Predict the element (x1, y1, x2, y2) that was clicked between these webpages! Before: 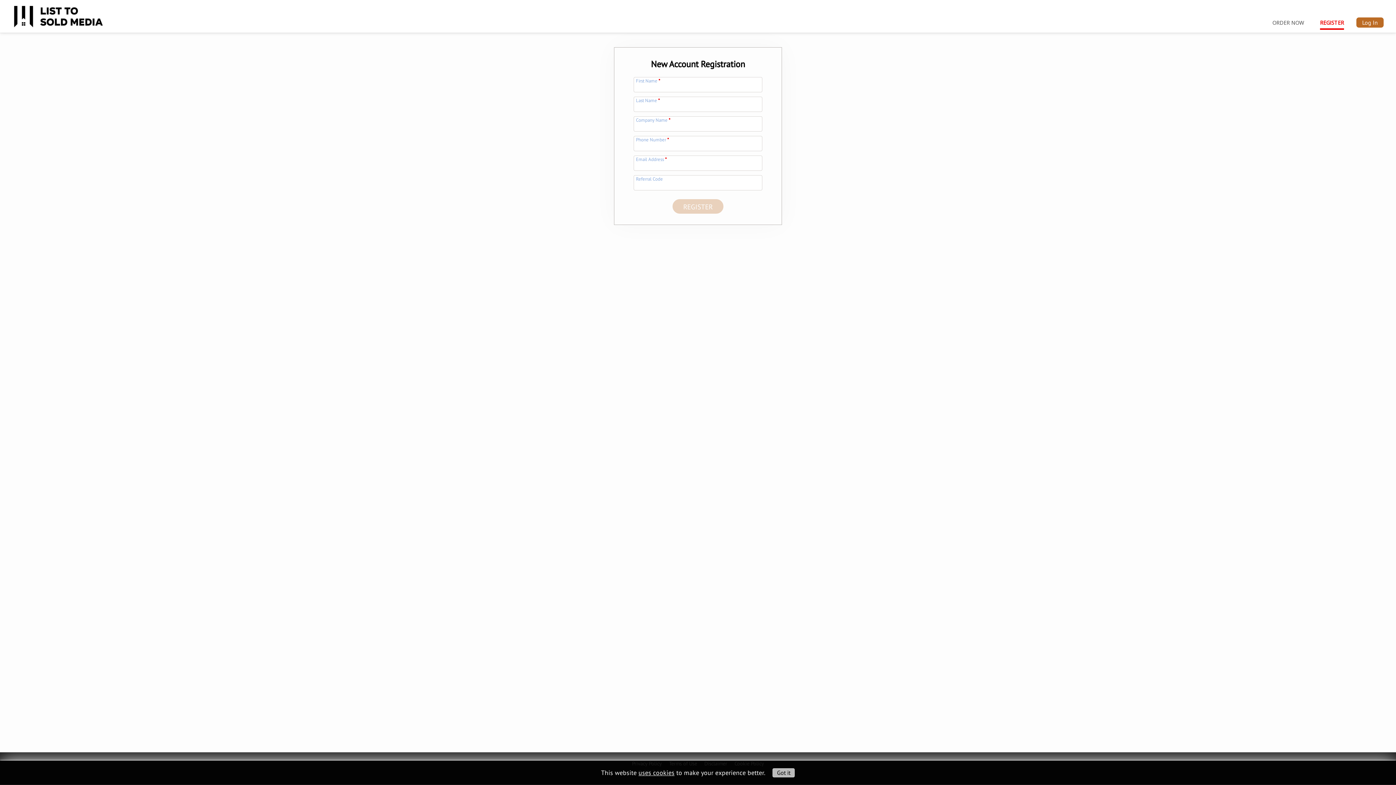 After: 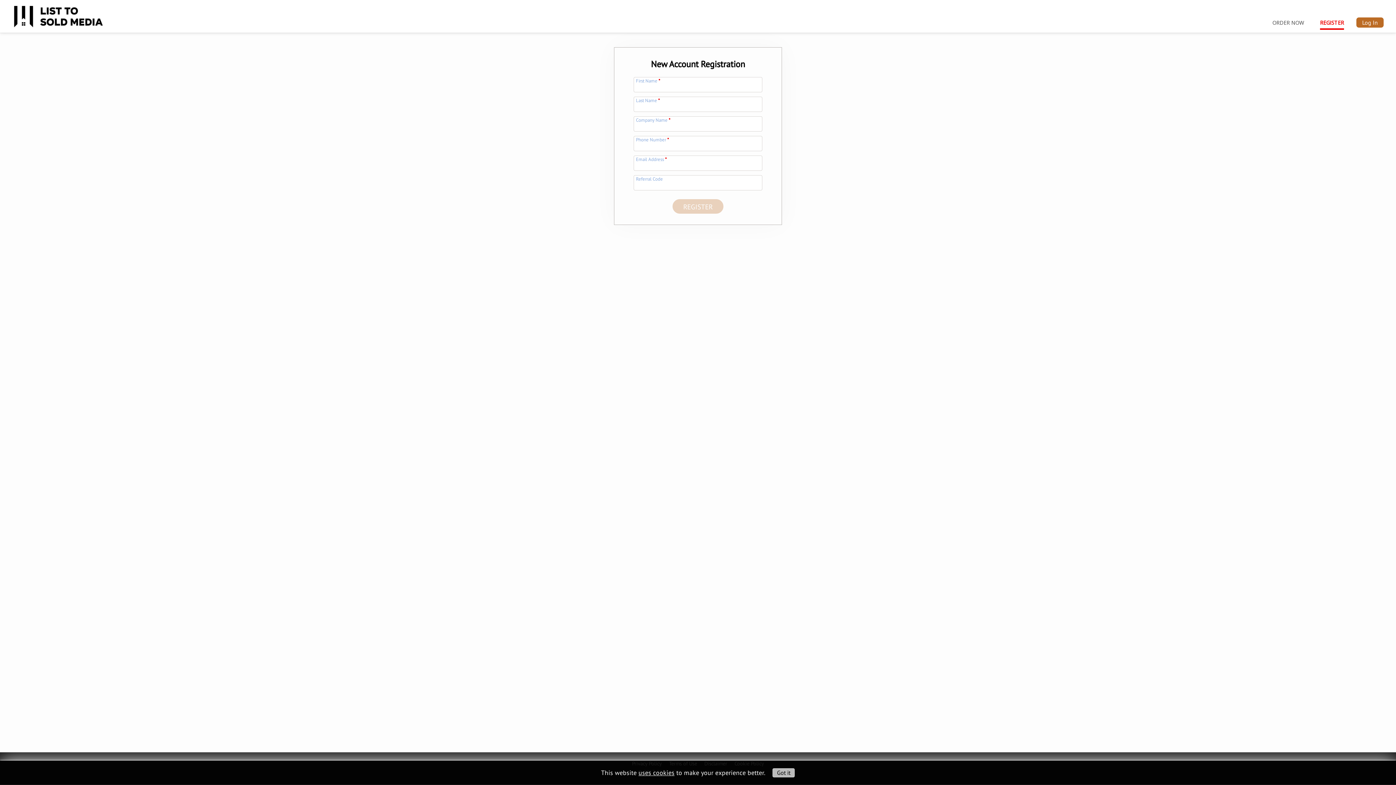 Action: bbox: (1320, 14, 1344, 29) label: REGISTER